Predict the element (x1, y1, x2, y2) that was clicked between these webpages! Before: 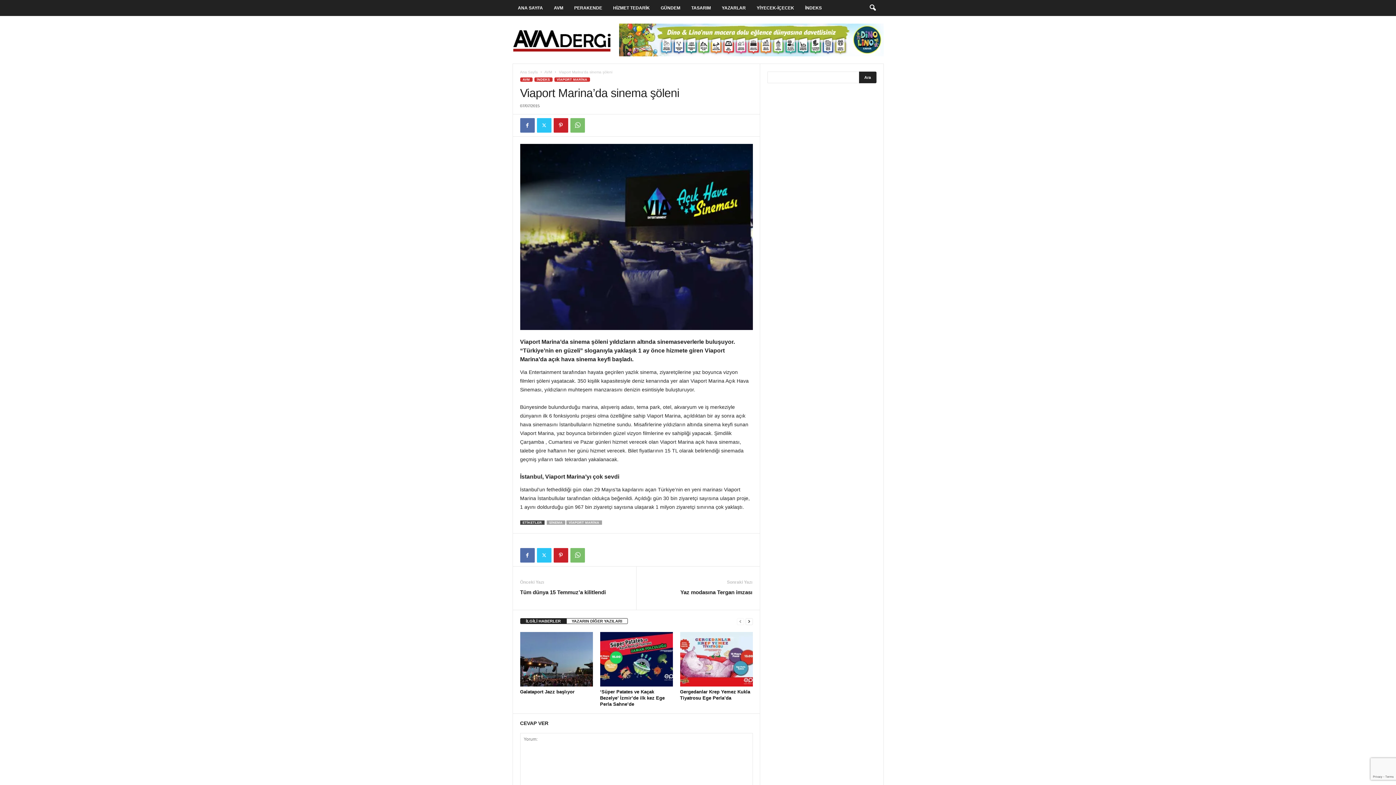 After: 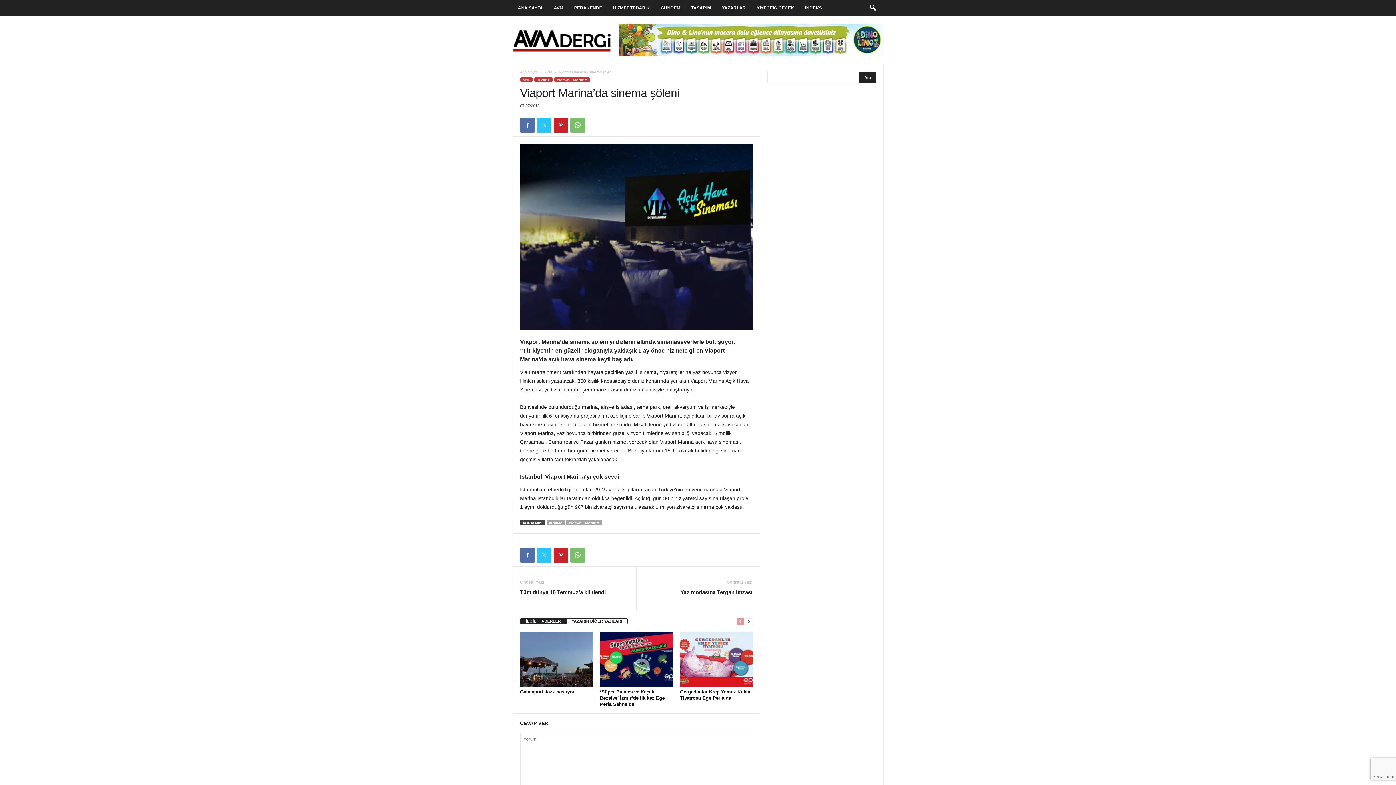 Action: label: prev-page bbox: (736, 617, 744, 625)